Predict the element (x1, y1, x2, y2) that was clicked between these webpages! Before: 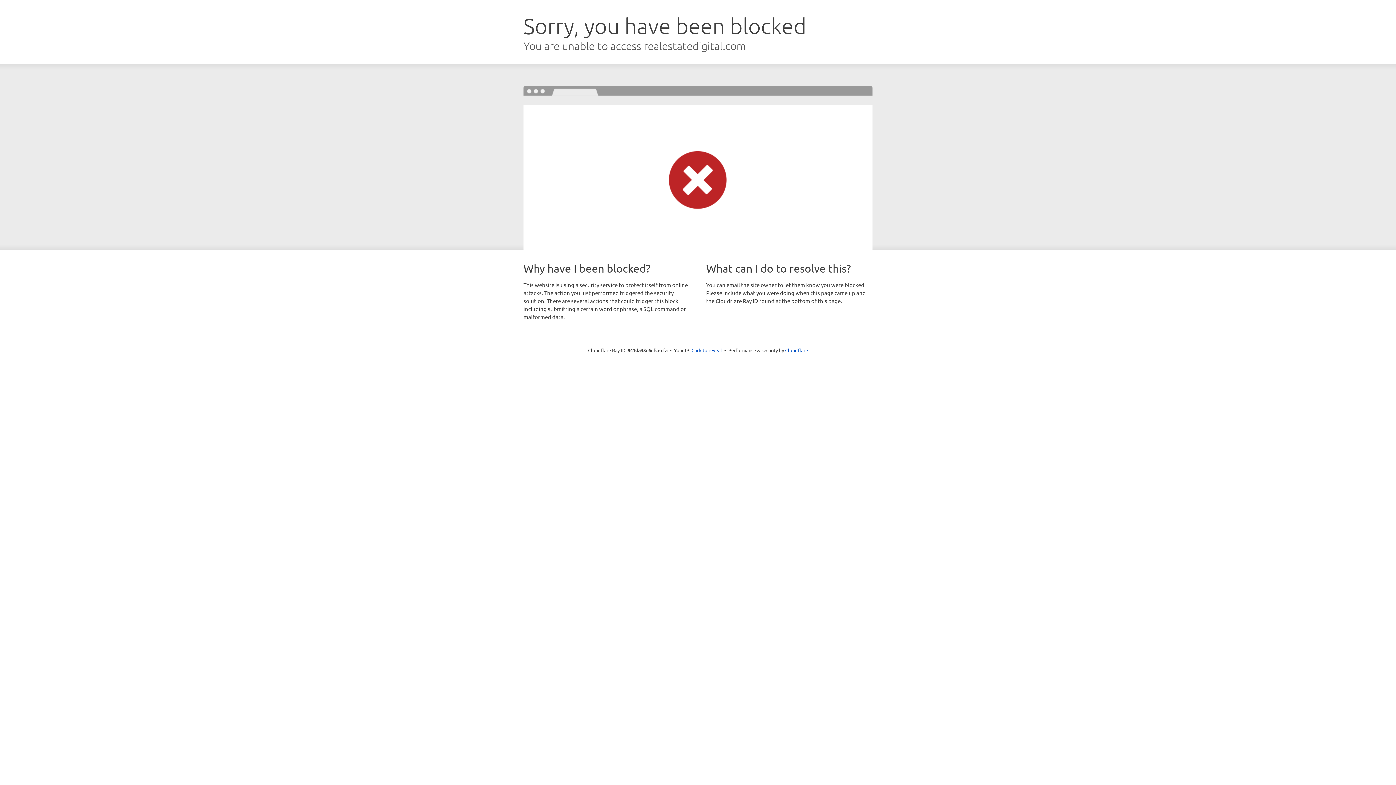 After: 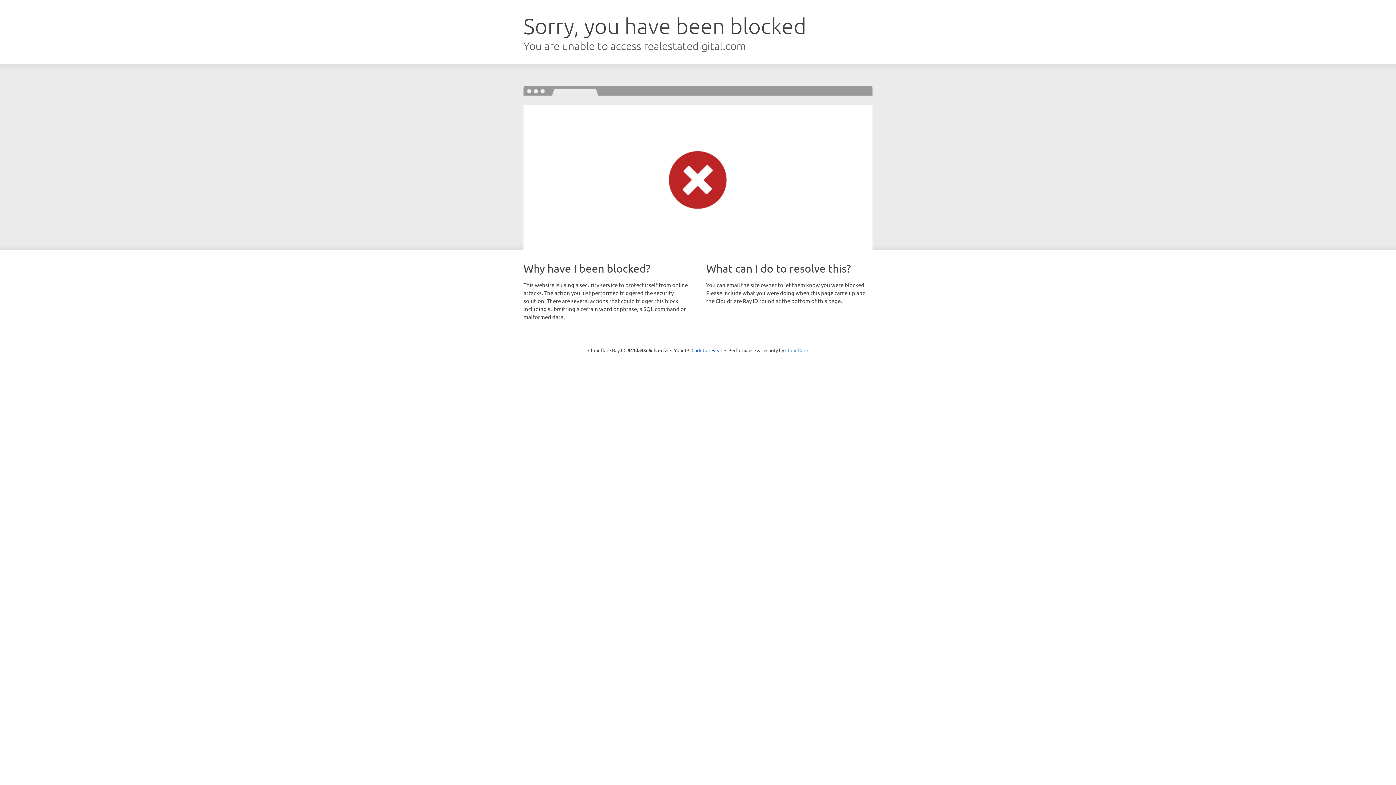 Action: bbox: (785, 347, 808, 353) label: Cloudflare